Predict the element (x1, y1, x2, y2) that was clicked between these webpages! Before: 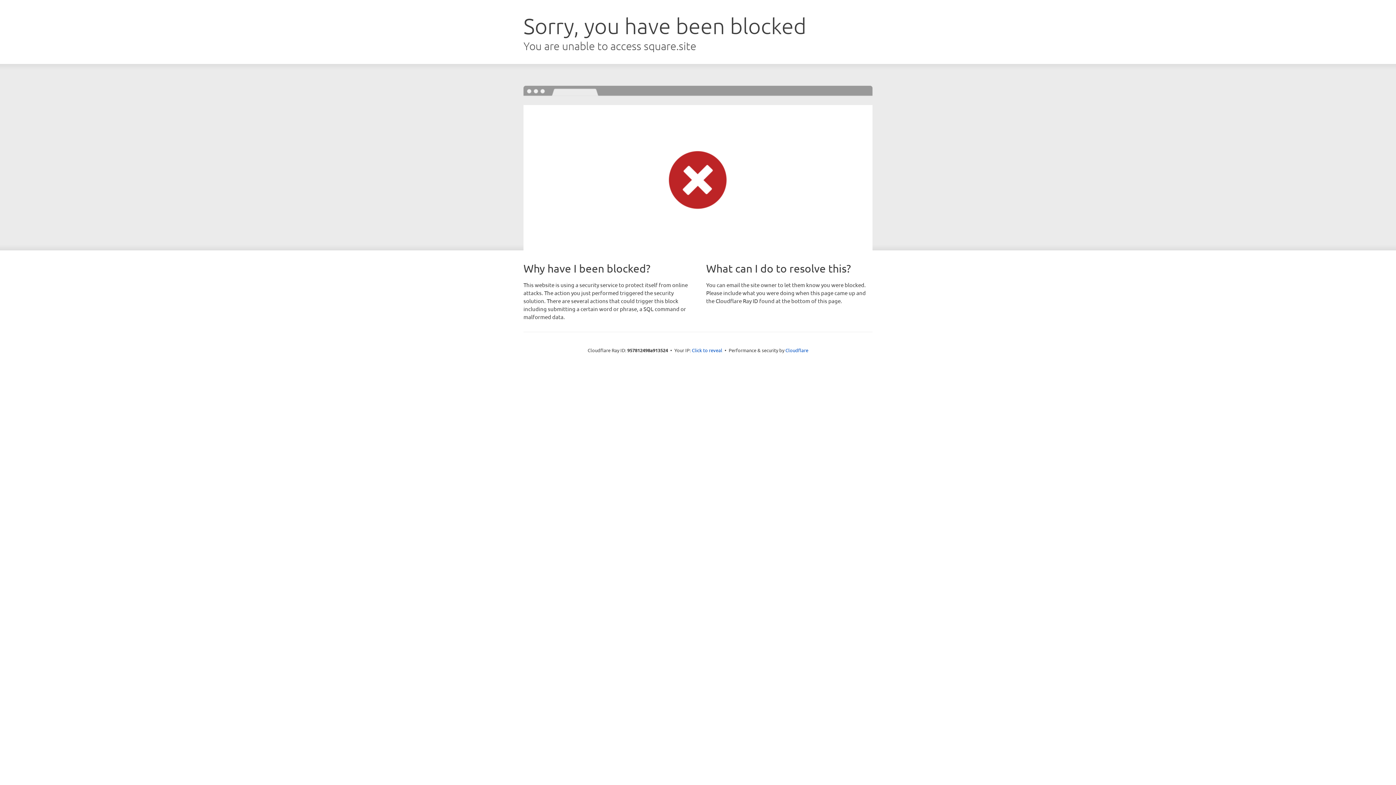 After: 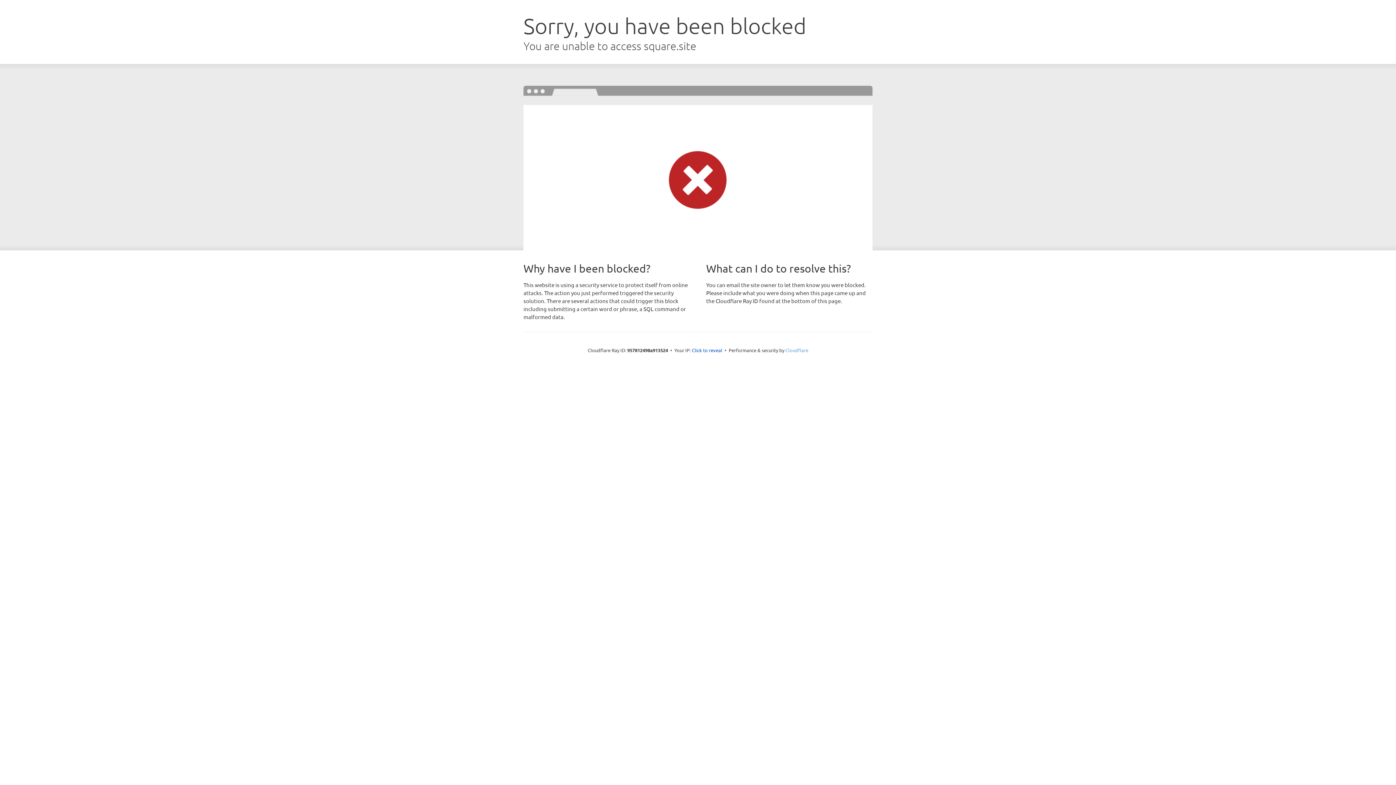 Action: label: Cloudflare bbox: (785, 347, 808, 353)